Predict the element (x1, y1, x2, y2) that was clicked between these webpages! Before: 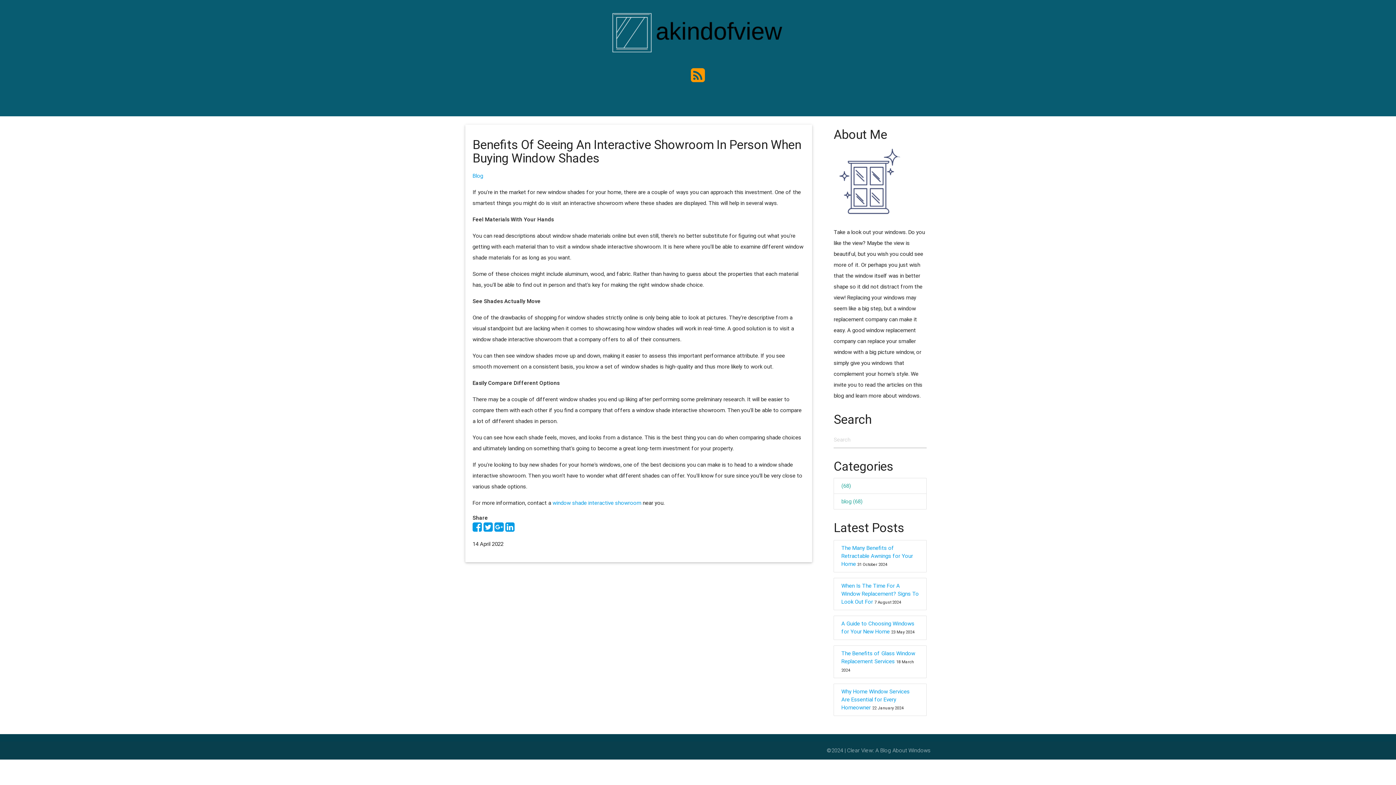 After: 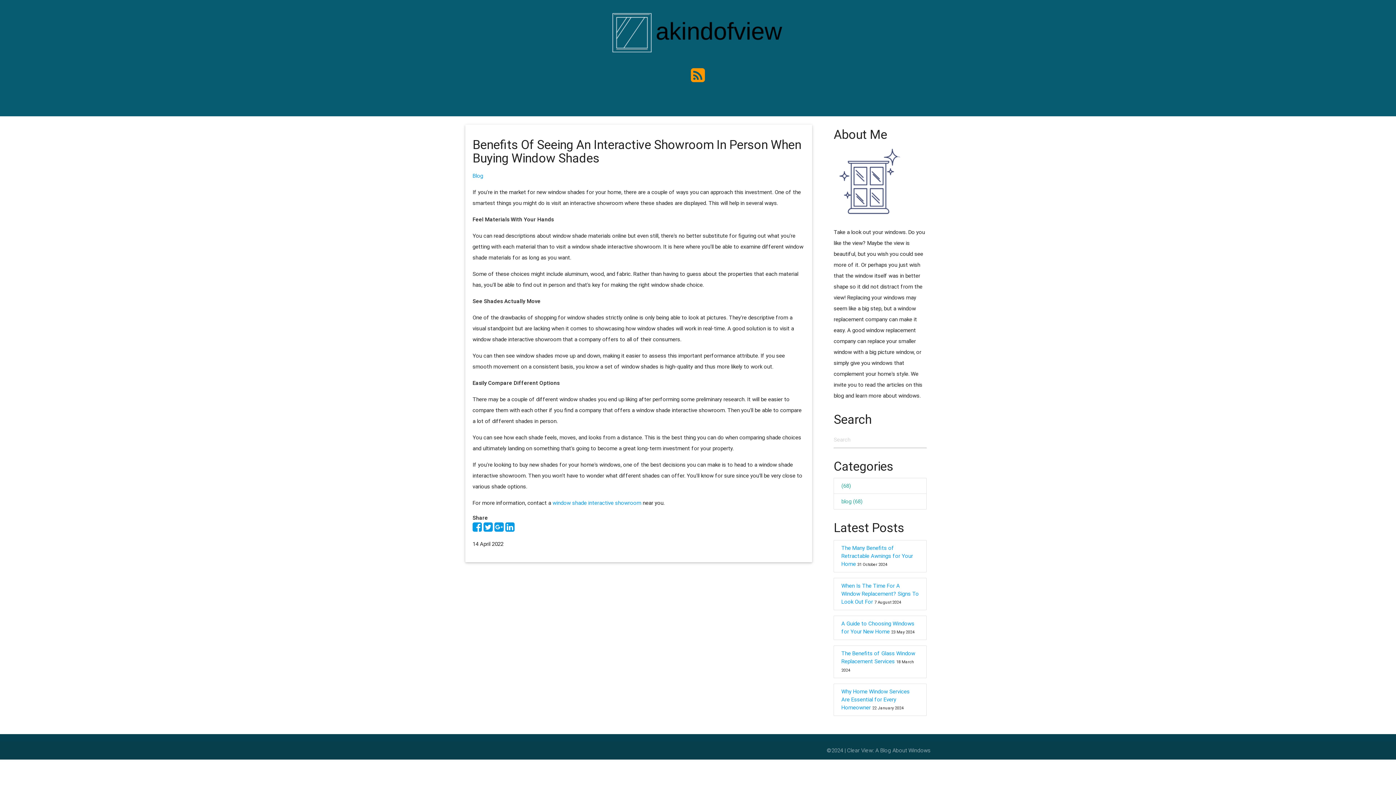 Action: label: window shade interactive showroom bbox: (552, 499, 641, 506)